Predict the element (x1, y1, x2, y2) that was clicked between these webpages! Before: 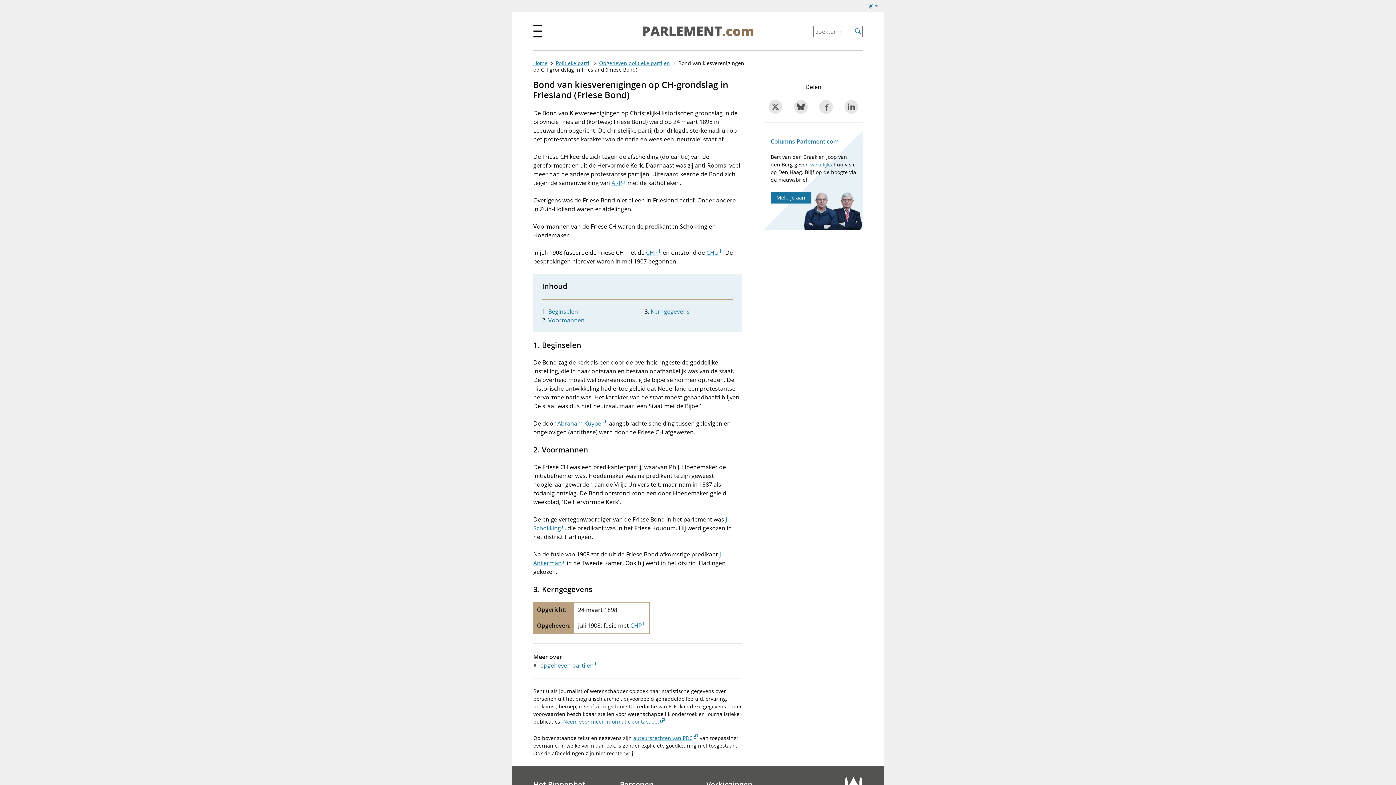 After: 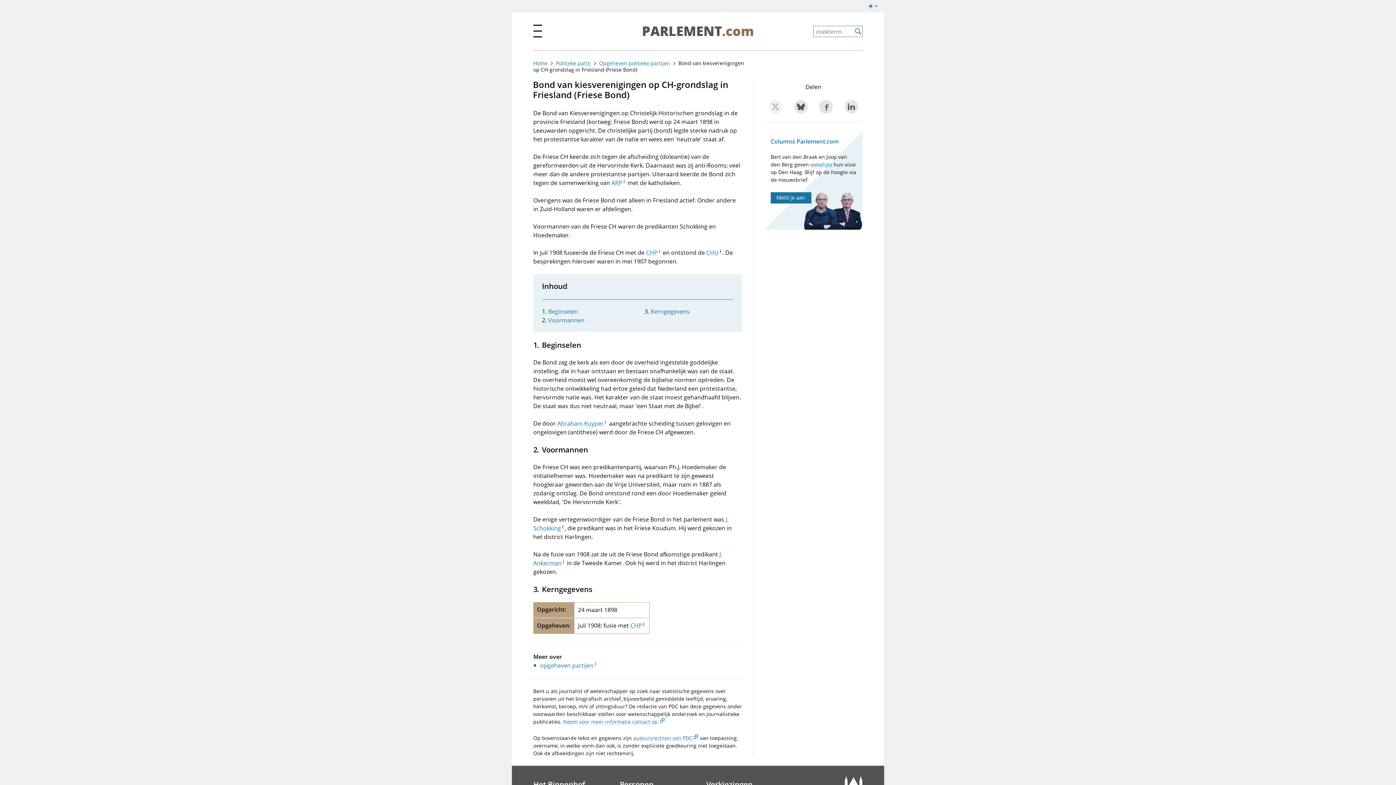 Action: label: Deel dit item op X bbox: (768, 100, 782, 113)